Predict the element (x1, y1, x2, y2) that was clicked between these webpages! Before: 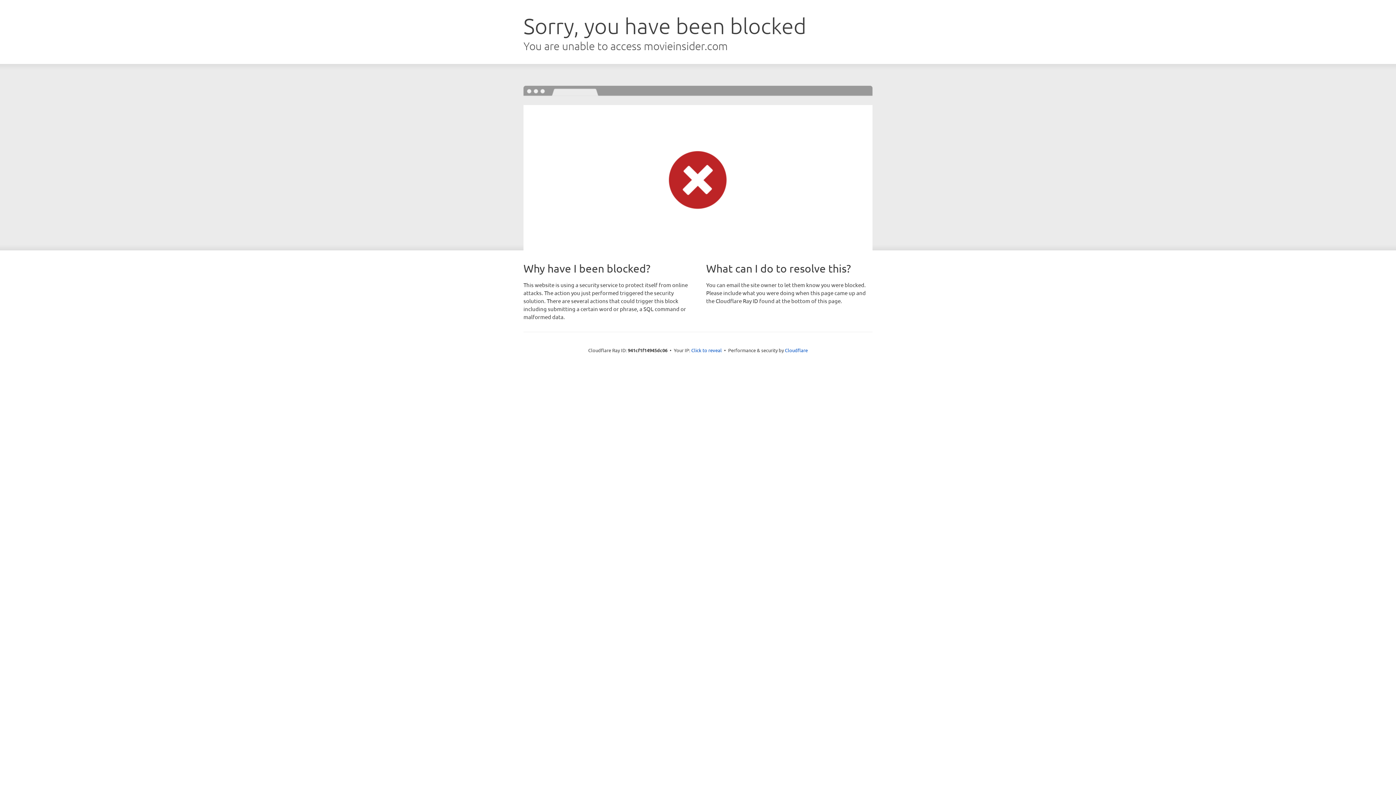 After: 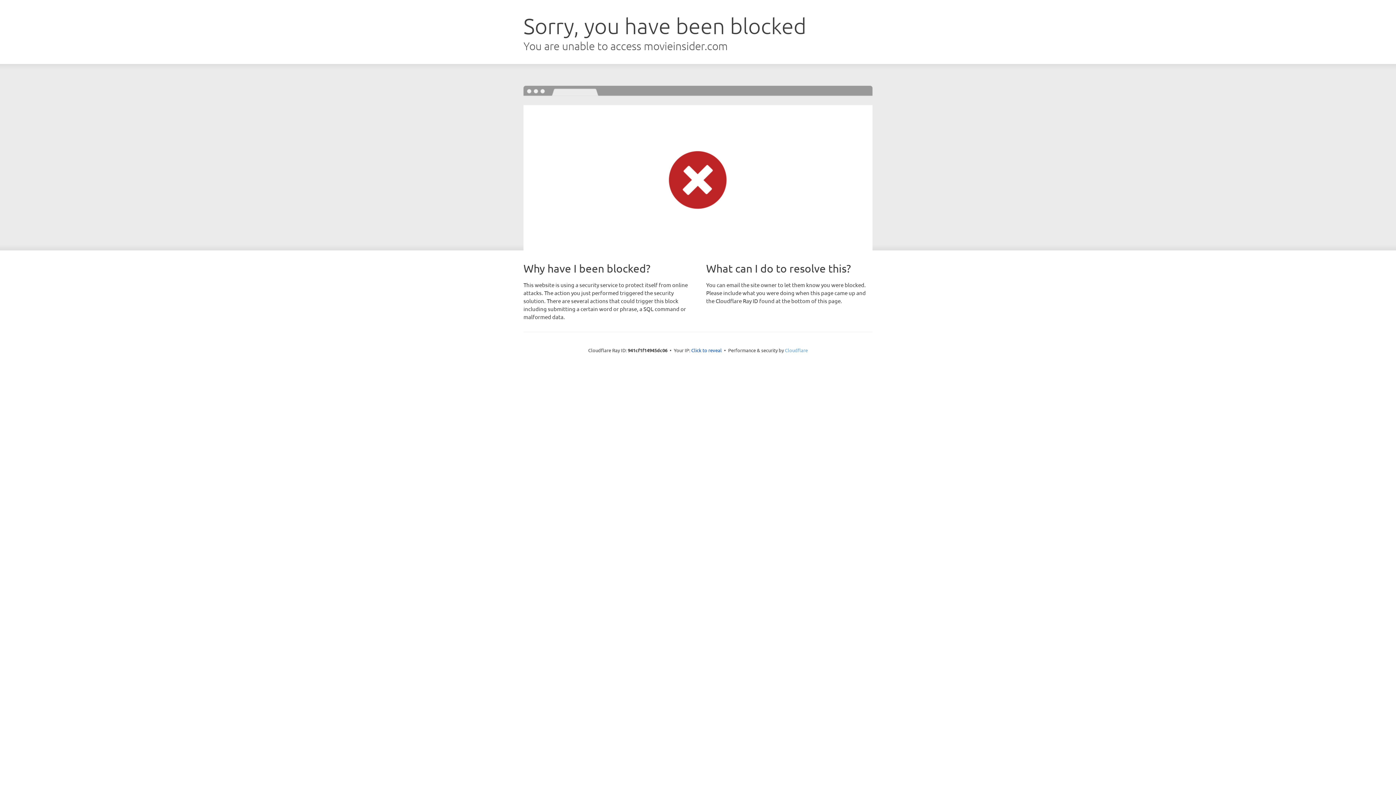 Action: label: Cloudflare bbox: (785, 347, 808, 353)